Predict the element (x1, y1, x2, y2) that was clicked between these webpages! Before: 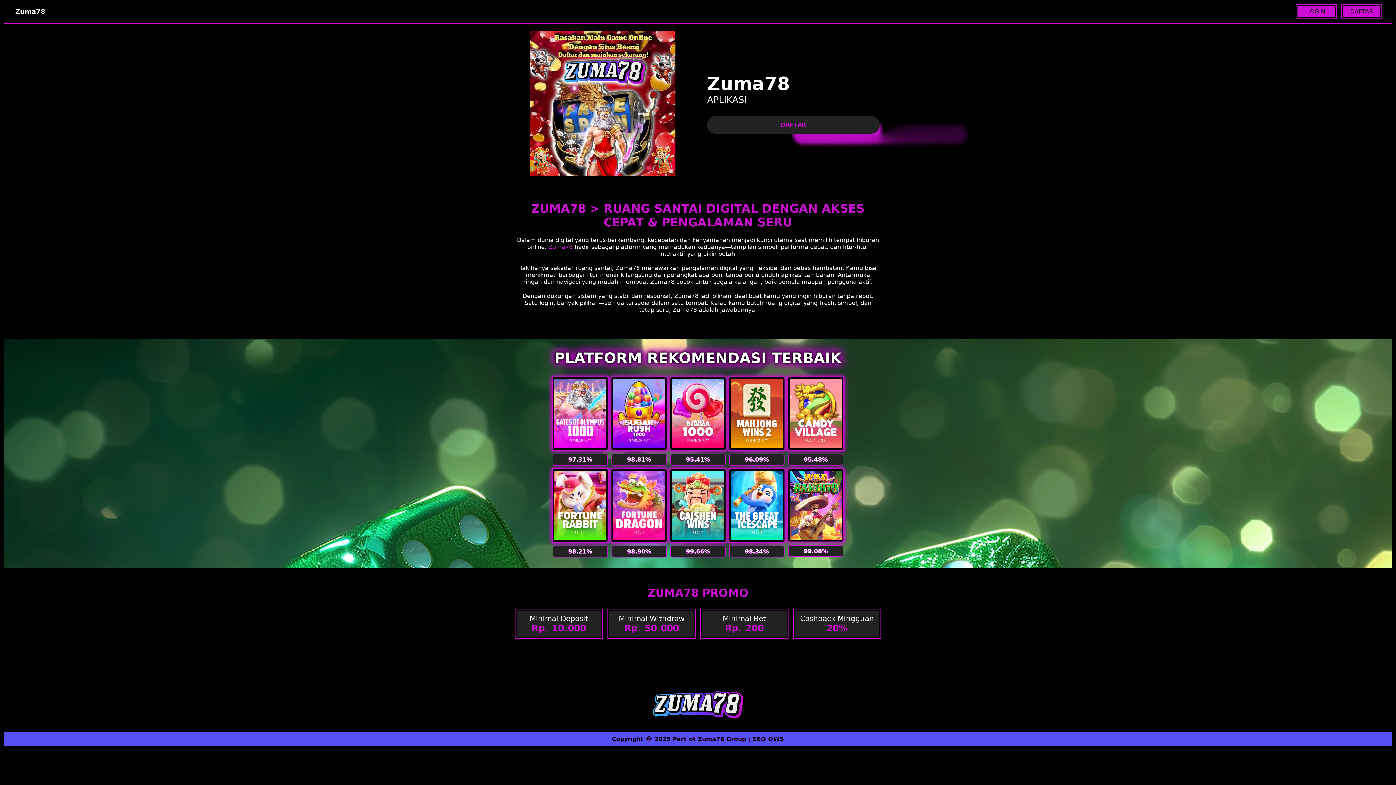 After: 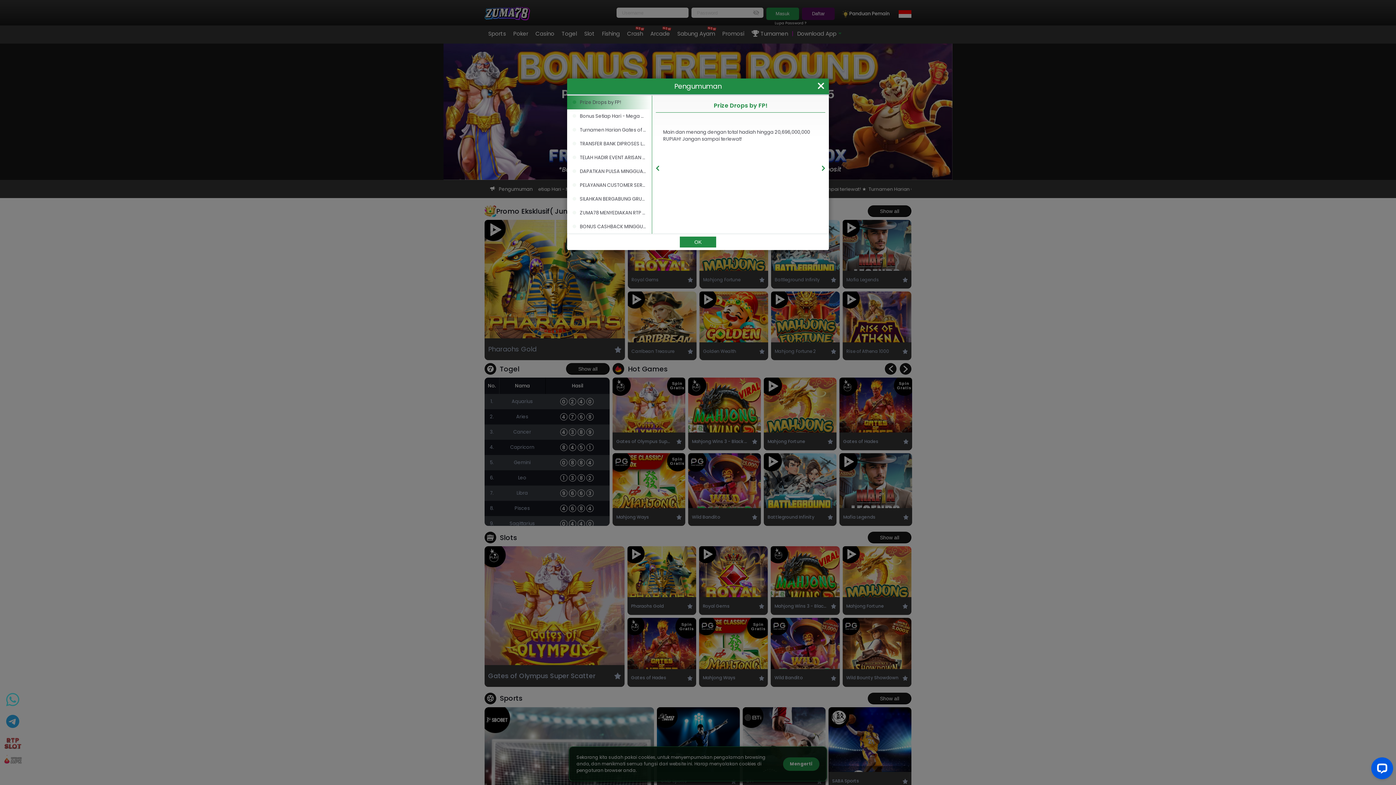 Action: label: LOGIN bbox: (1297, 5, 1335, 17)